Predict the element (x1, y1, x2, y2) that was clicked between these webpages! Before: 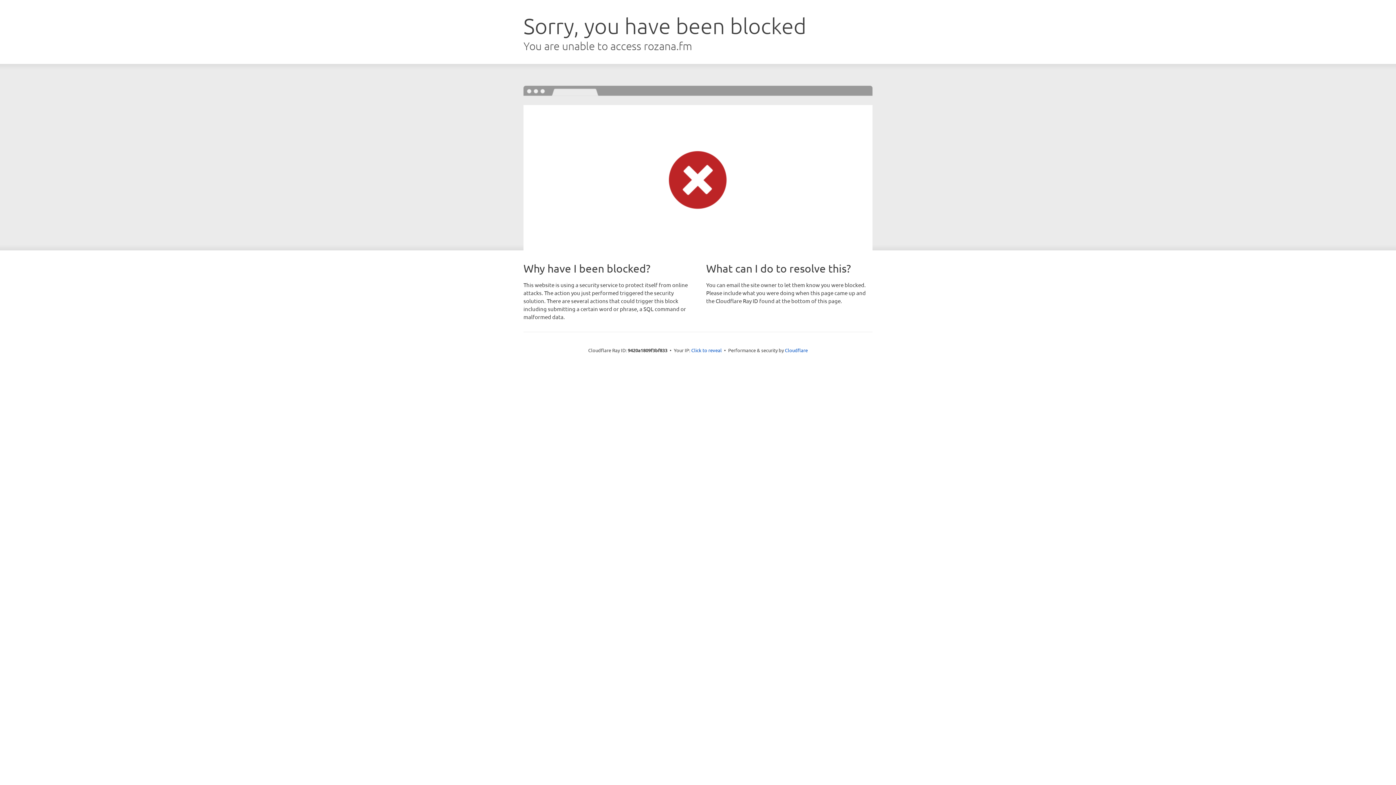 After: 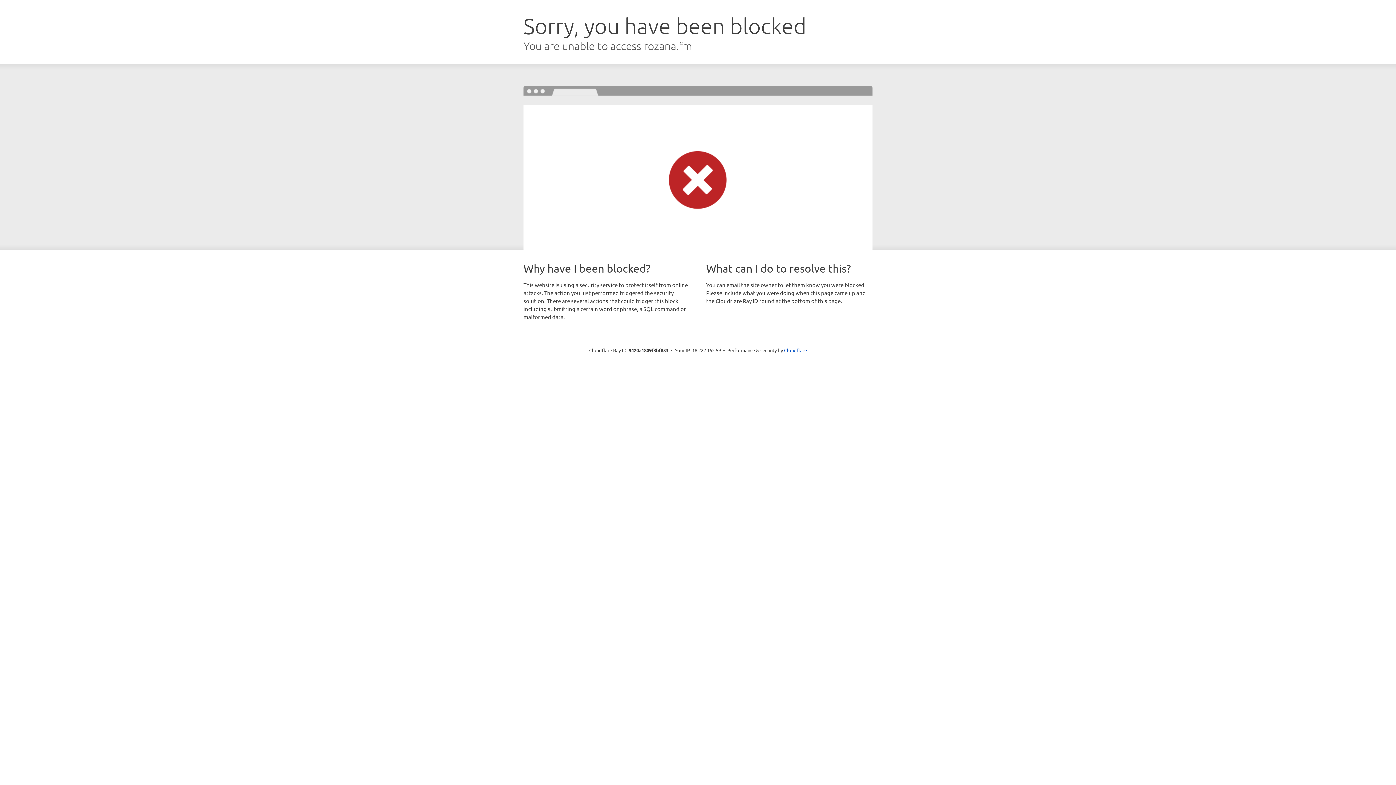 Action: bbox: (691, 346, 722, 353) label: Click to reveal